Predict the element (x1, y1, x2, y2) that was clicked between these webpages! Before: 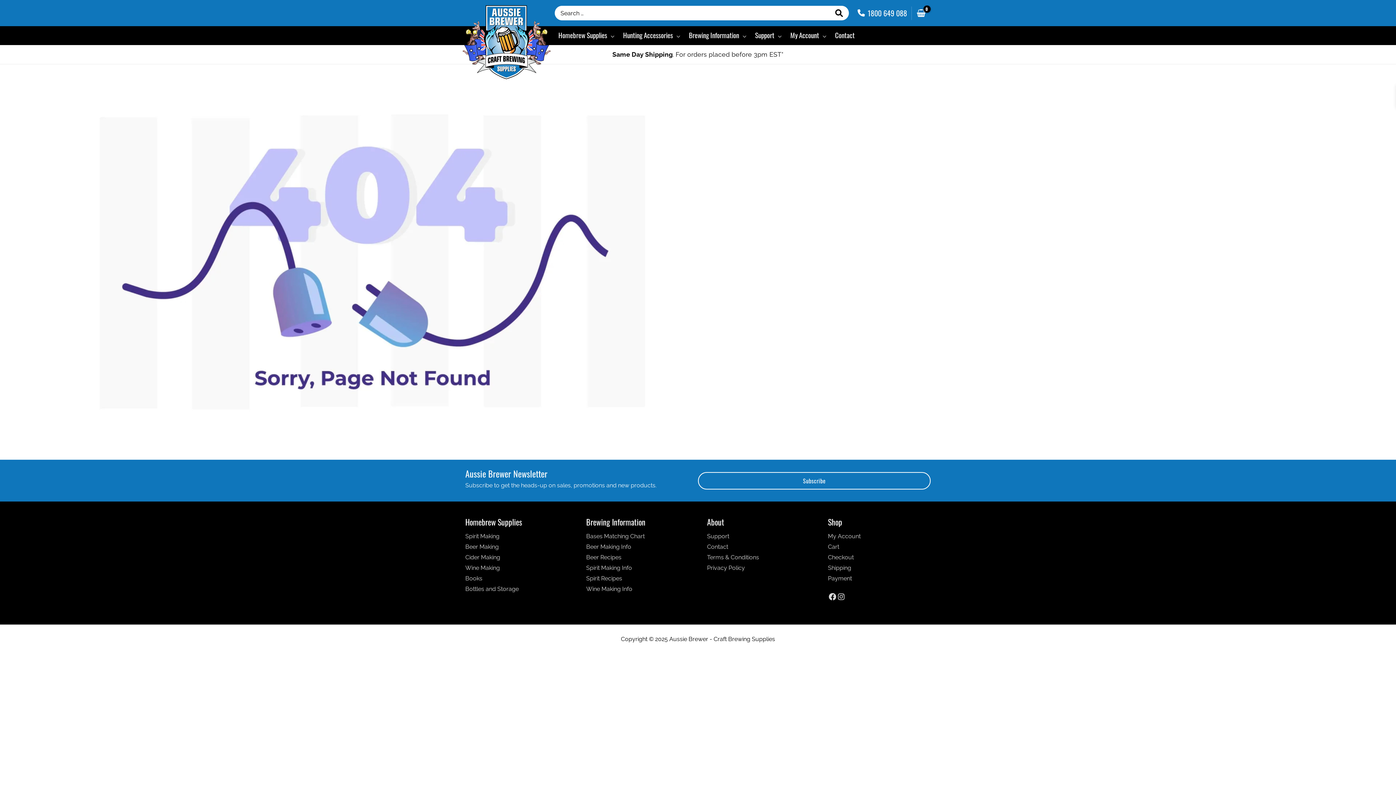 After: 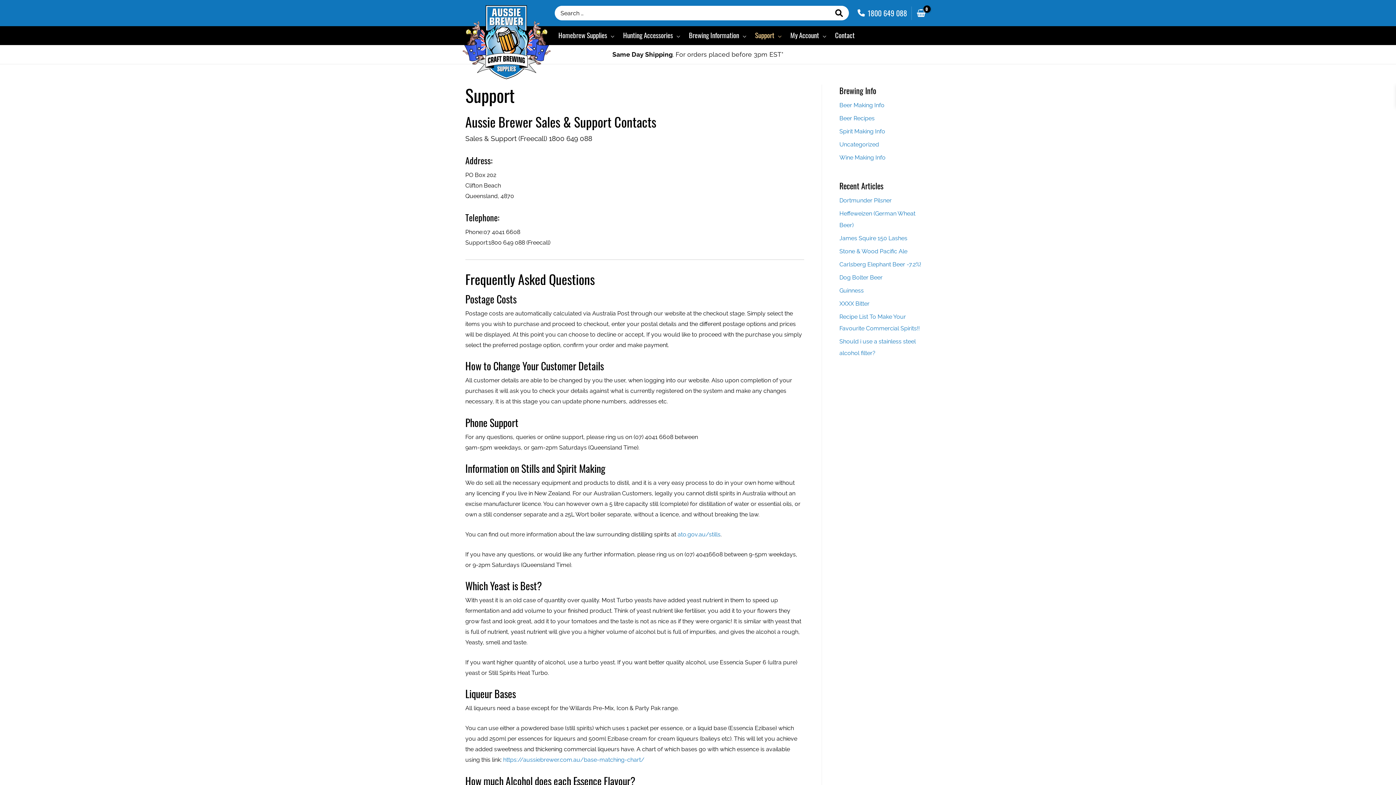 Action: label: Support bbox: (707, 533, 729, 540)